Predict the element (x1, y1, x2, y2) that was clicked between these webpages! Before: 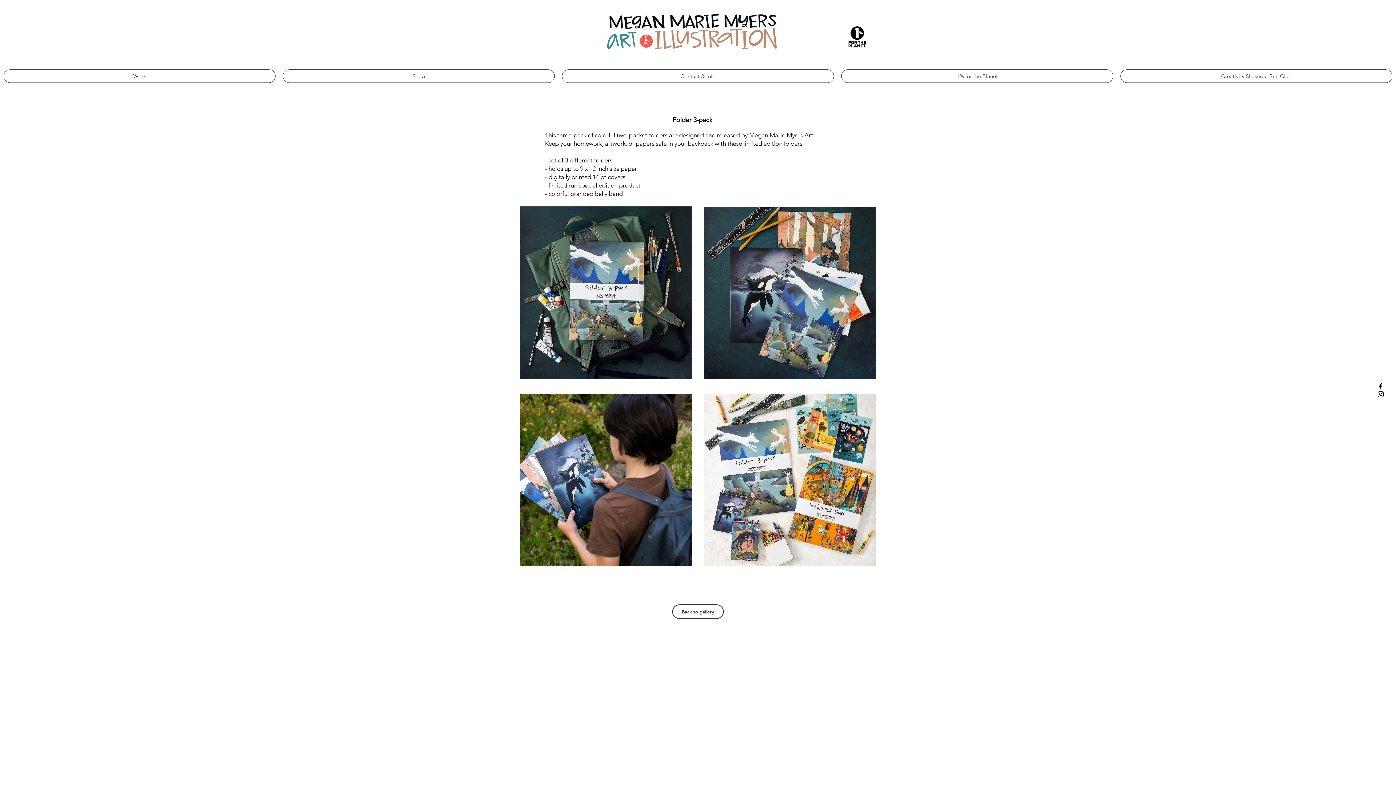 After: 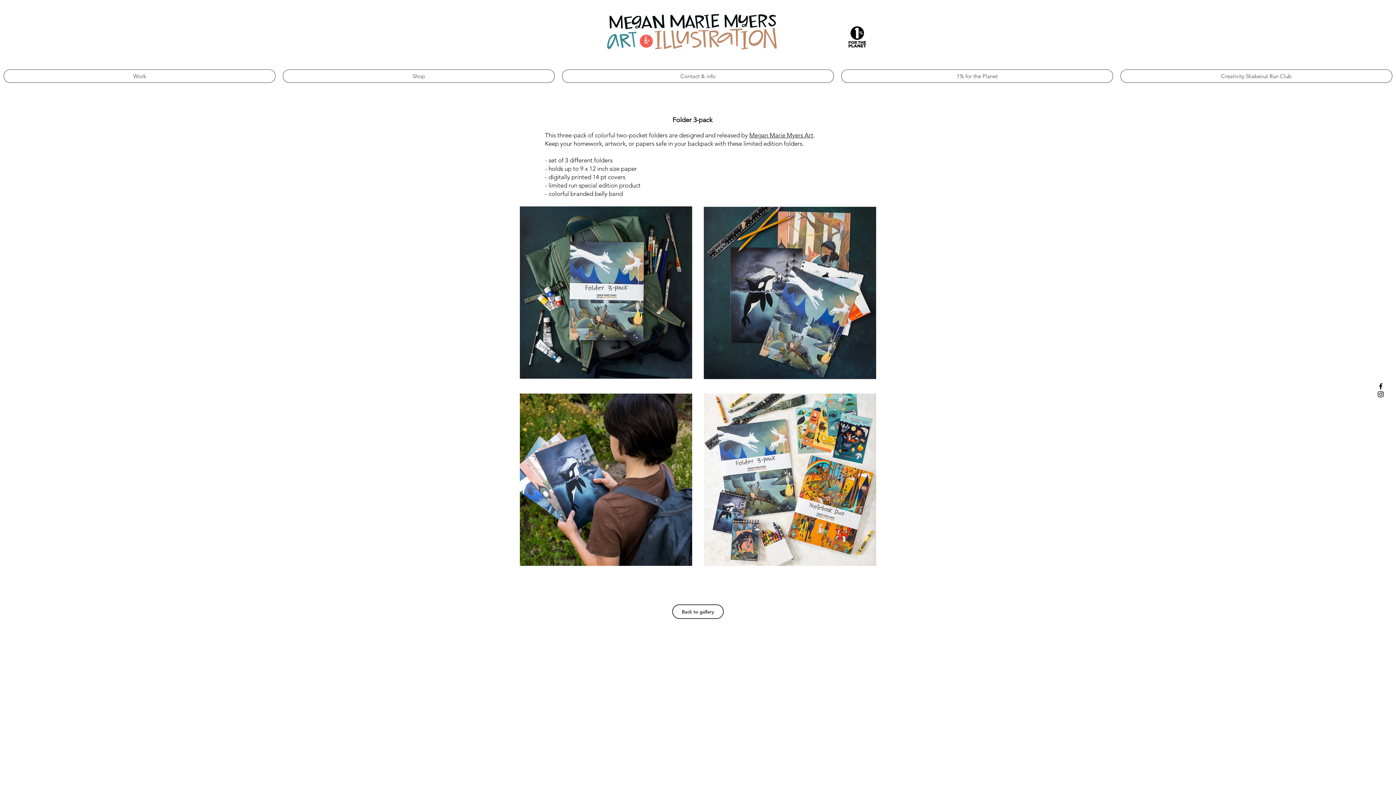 Action: bbox: (520, 206, 692, 378)